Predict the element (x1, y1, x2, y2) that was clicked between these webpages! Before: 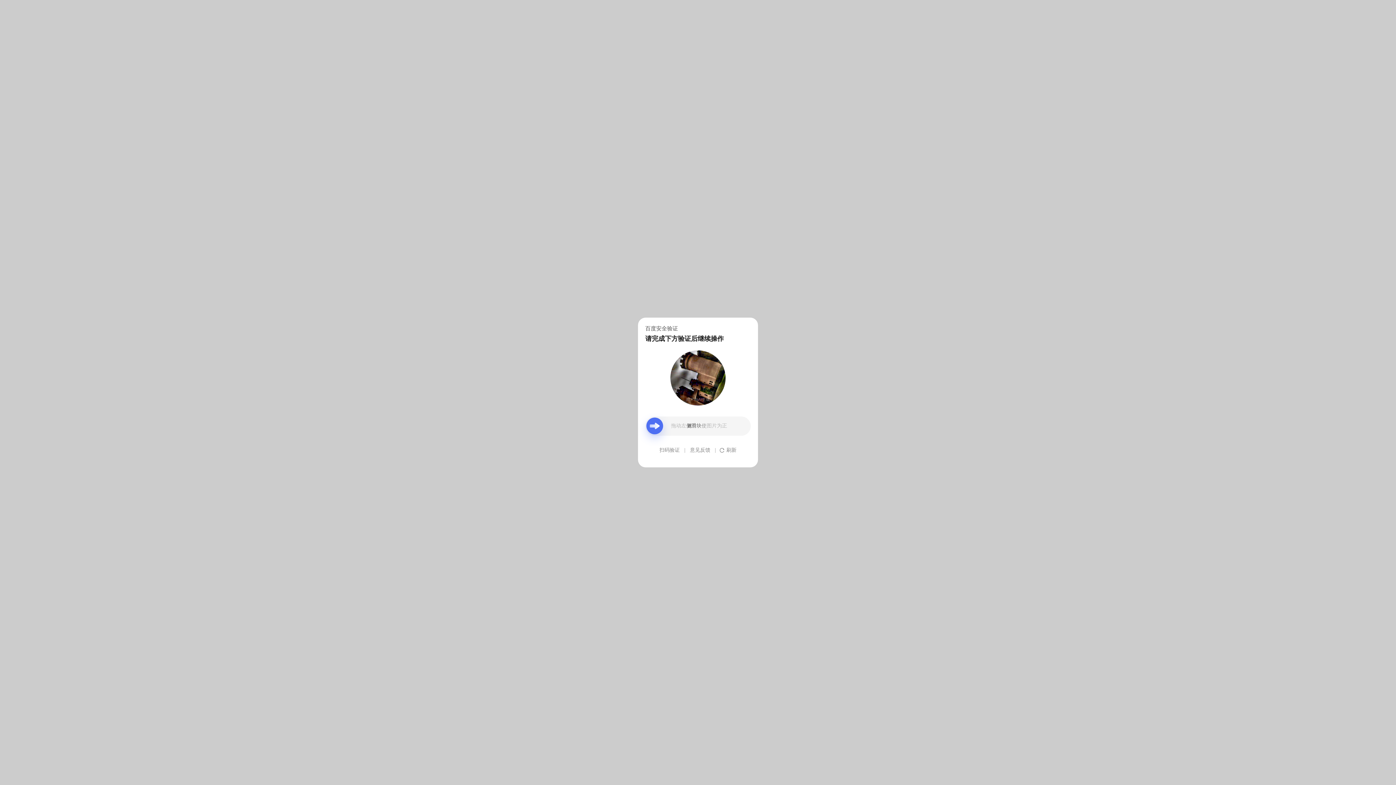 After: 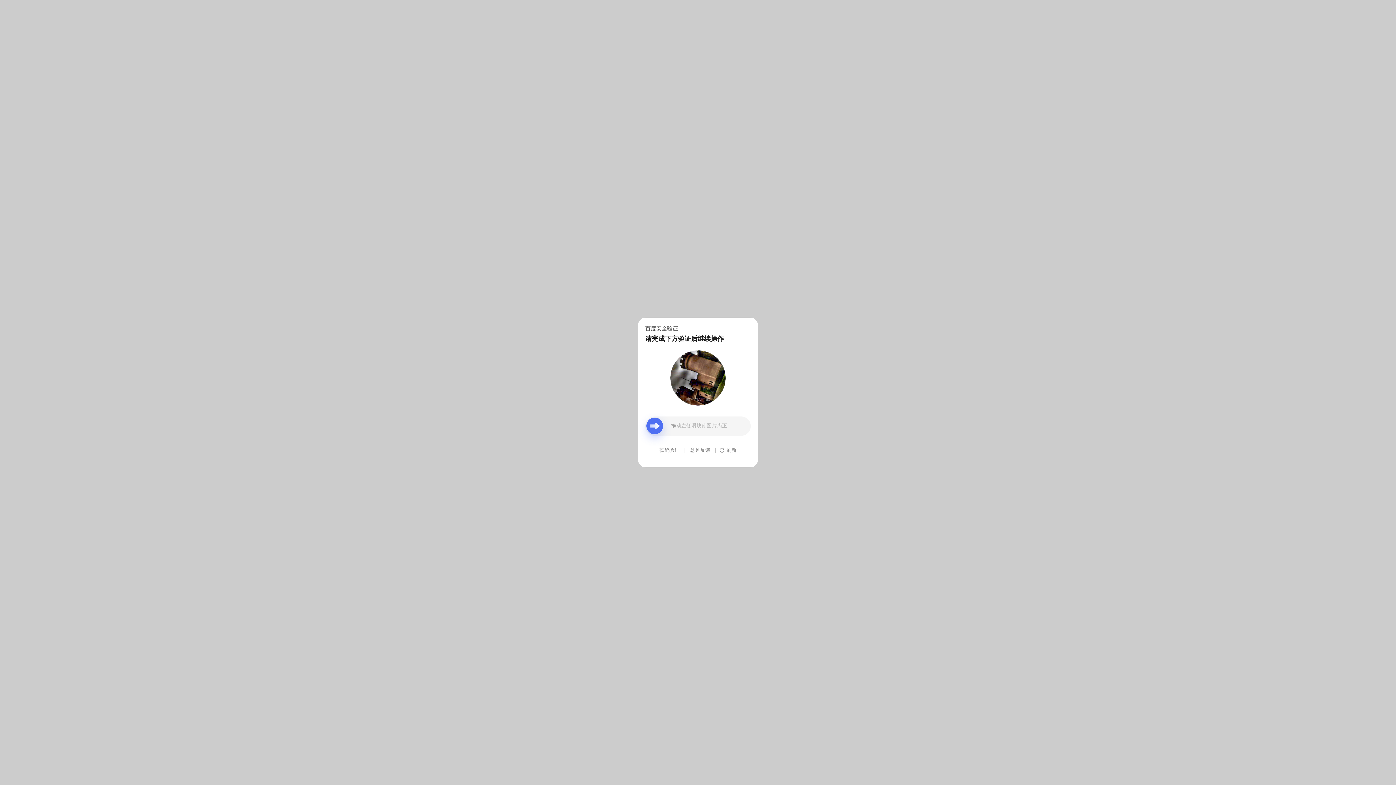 Action: bbox: (690, 439, 710, 461) label: 意见反馈